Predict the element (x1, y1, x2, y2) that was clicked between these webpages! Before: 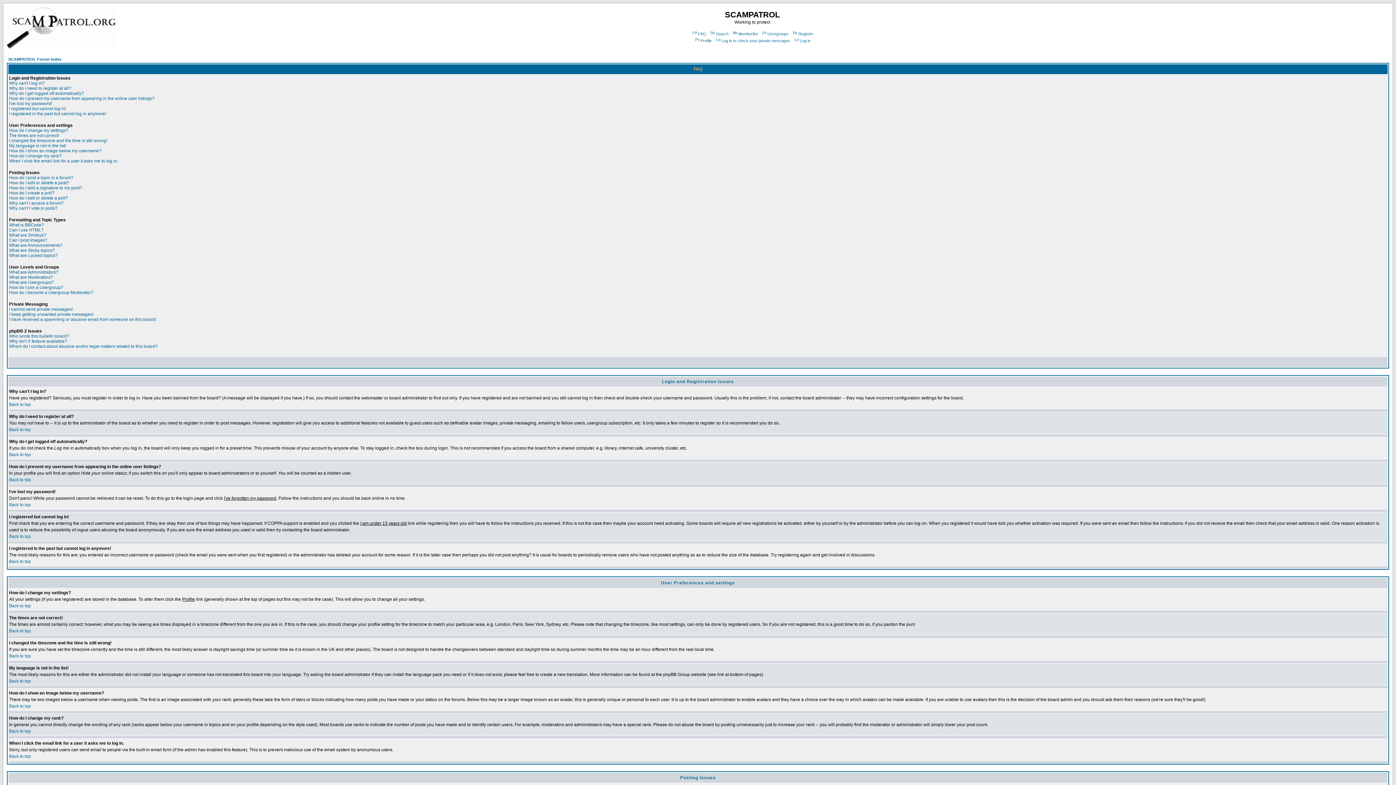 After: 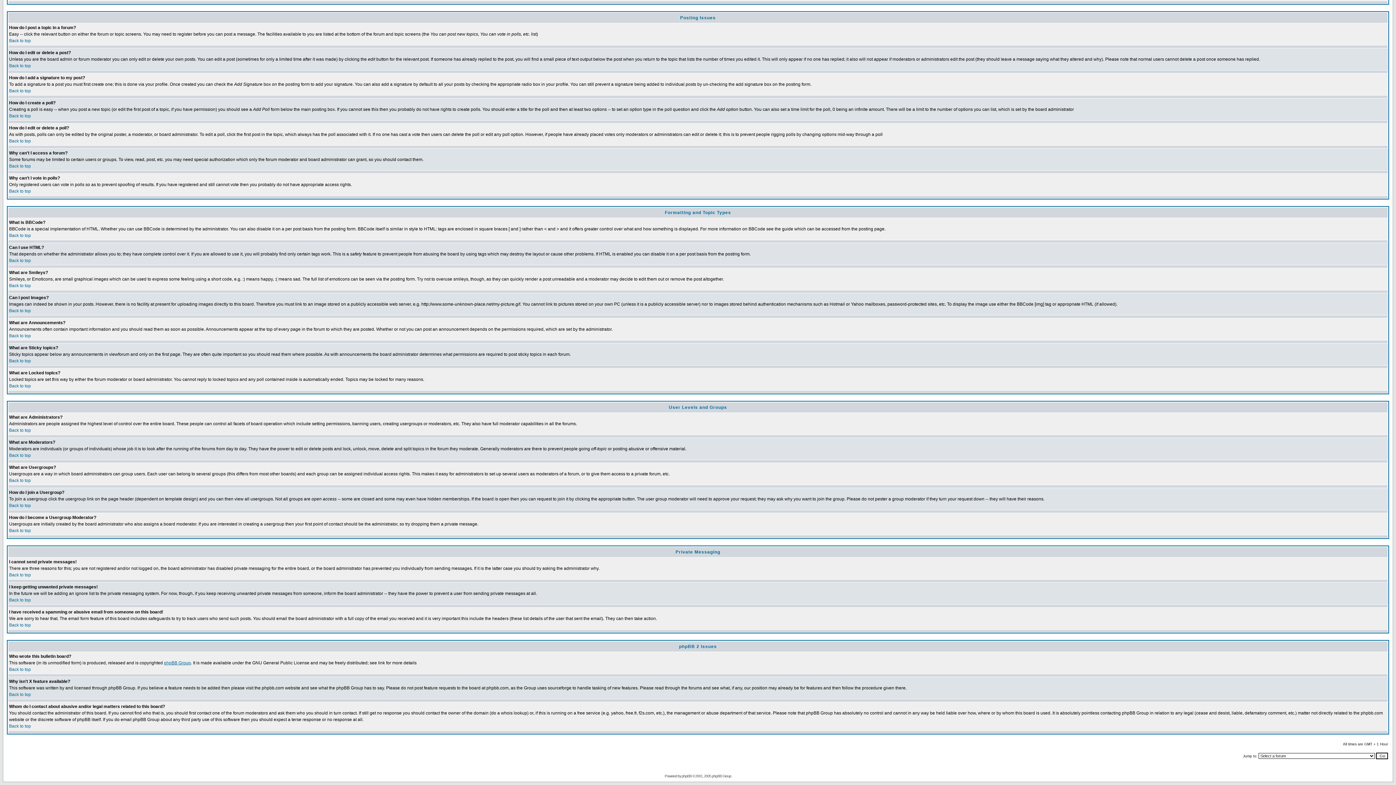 Action: label: How do I become a Usergroup Moderator? bbox: (9, 290, 93, 295)